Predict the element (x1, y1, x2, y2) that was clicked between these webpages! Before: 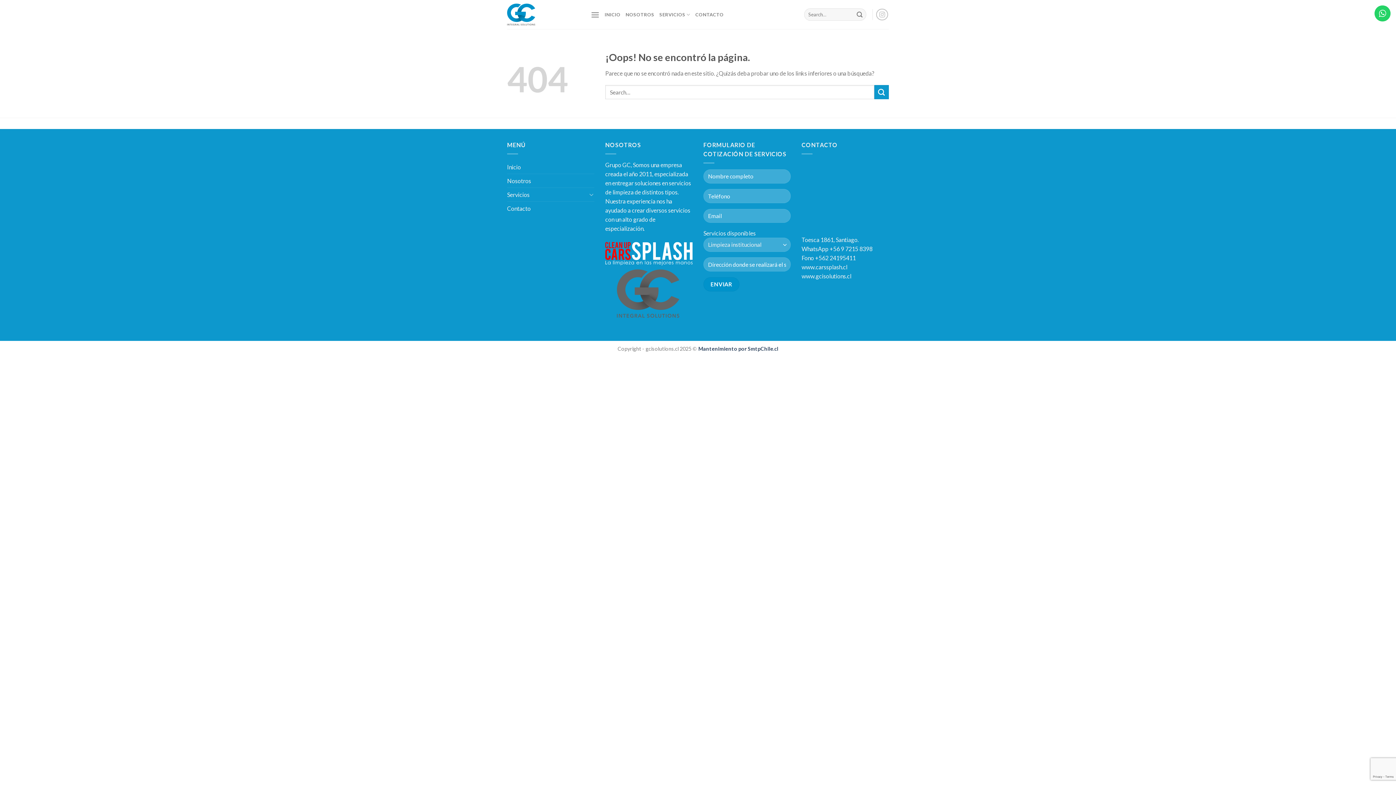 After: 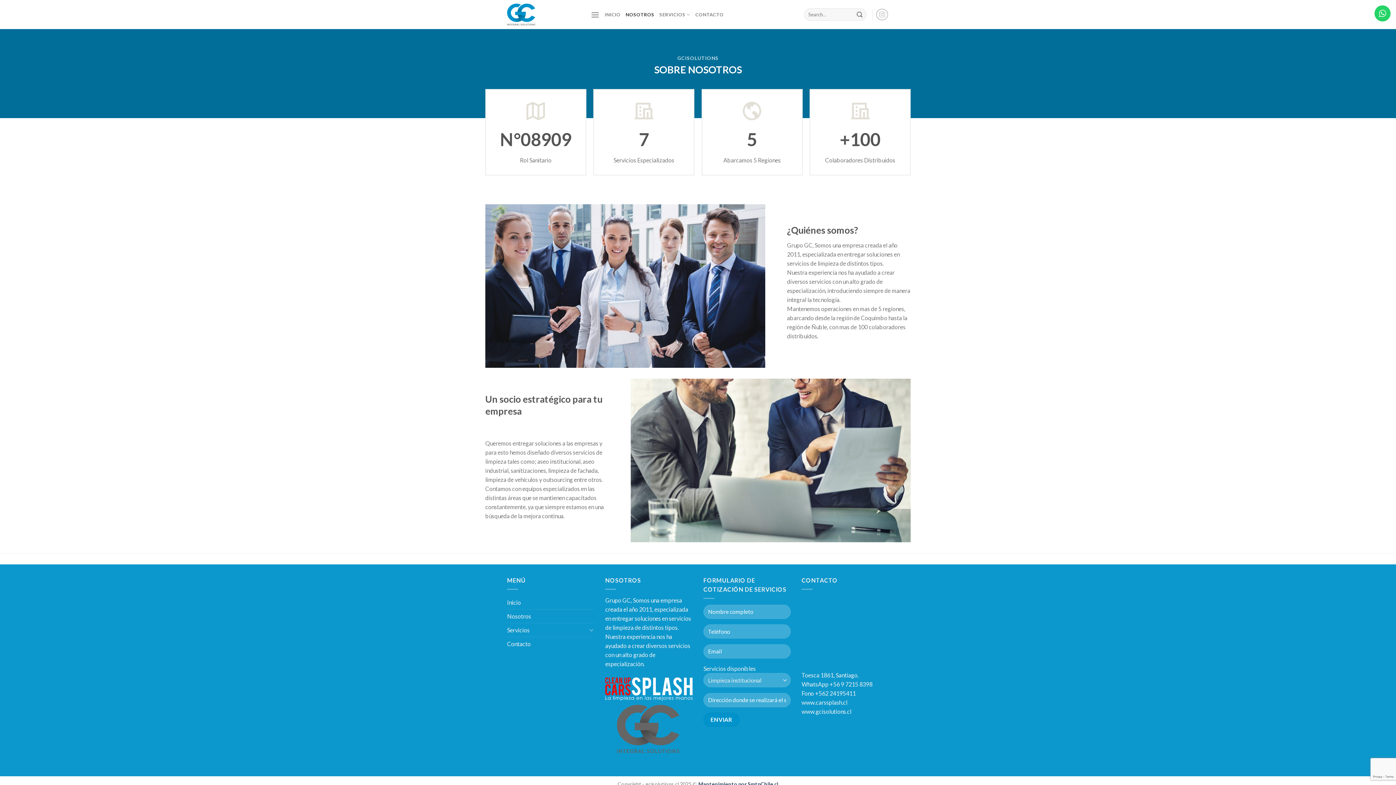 Action: bbox: (507, 174, 531, 187) label: Nosotros